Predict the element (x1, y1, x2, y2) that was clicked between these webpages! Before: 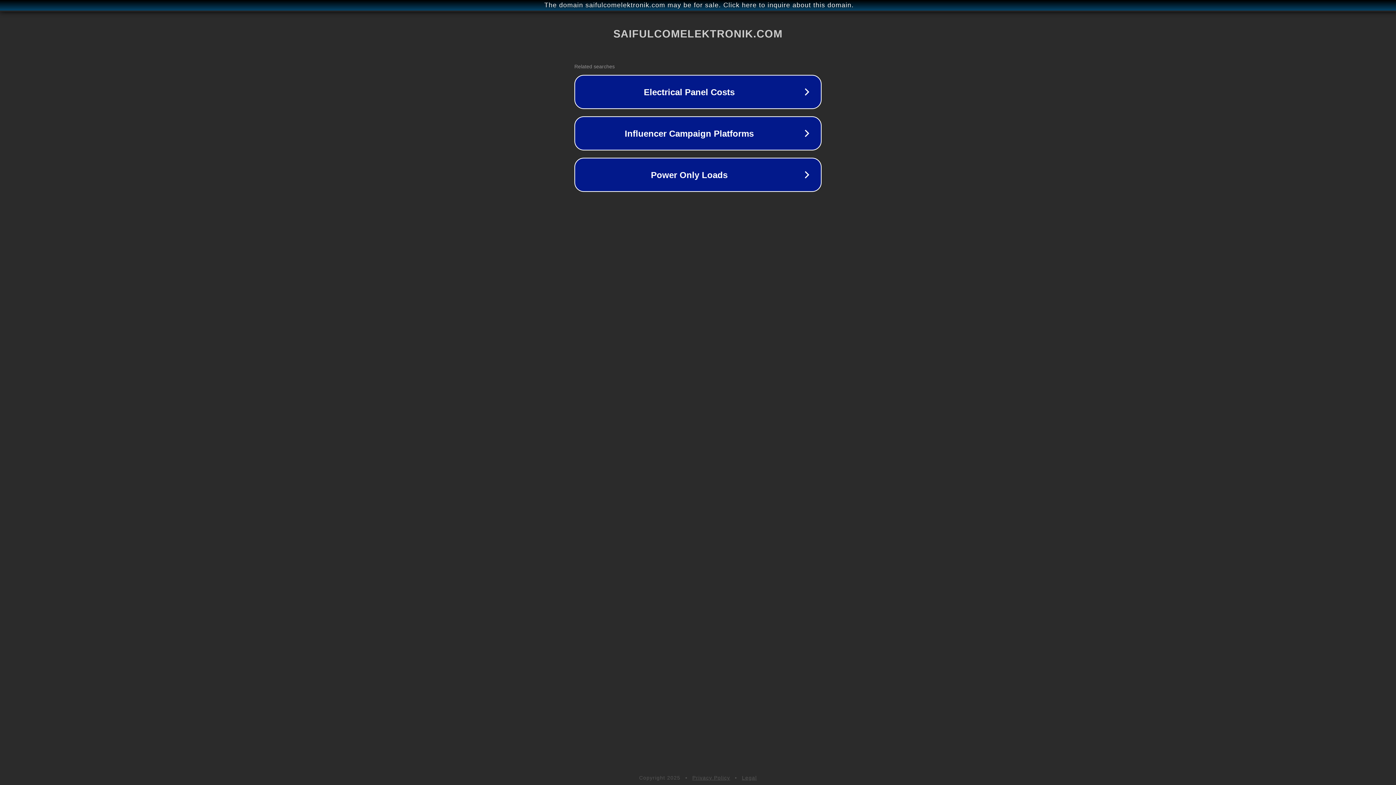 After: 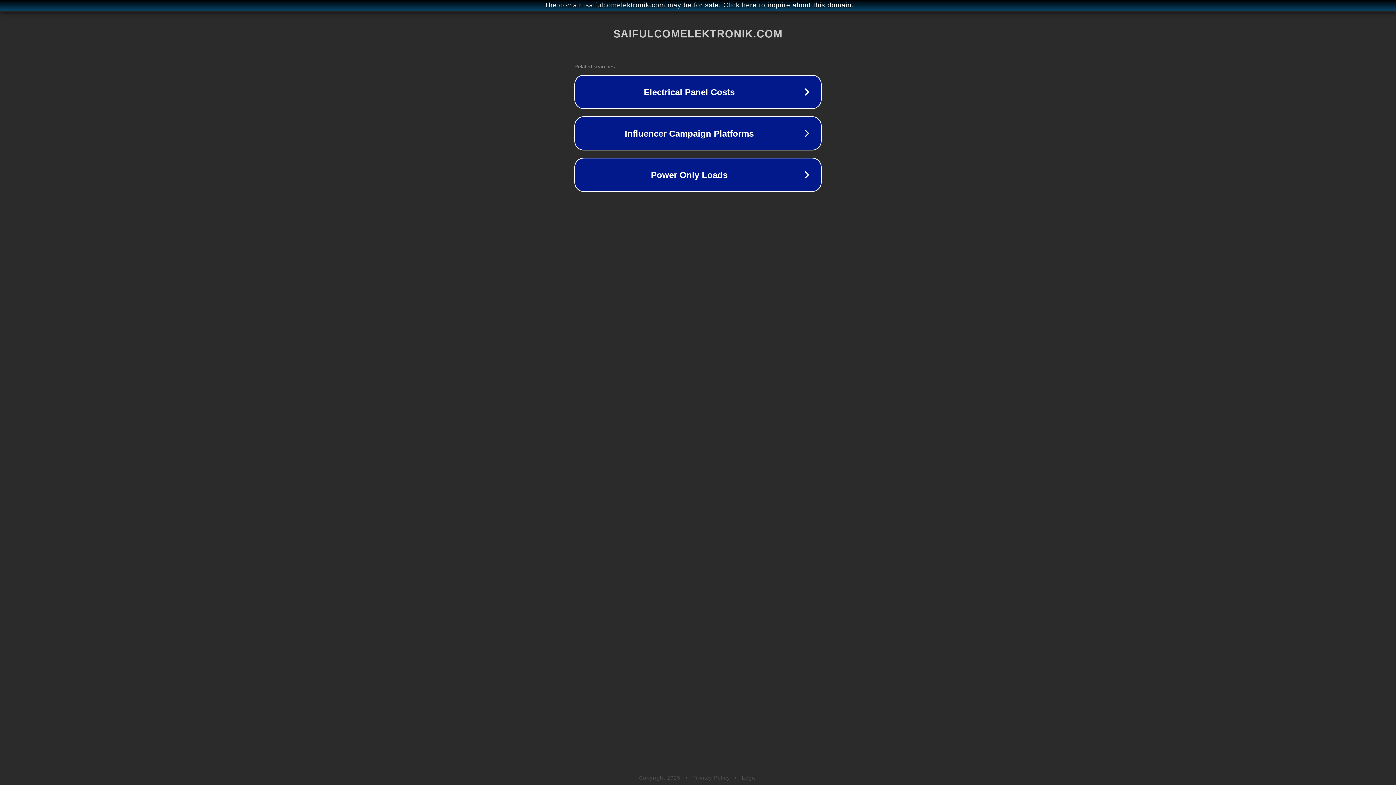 Action: label: Legal bbox: (742, 775, 757, 781)